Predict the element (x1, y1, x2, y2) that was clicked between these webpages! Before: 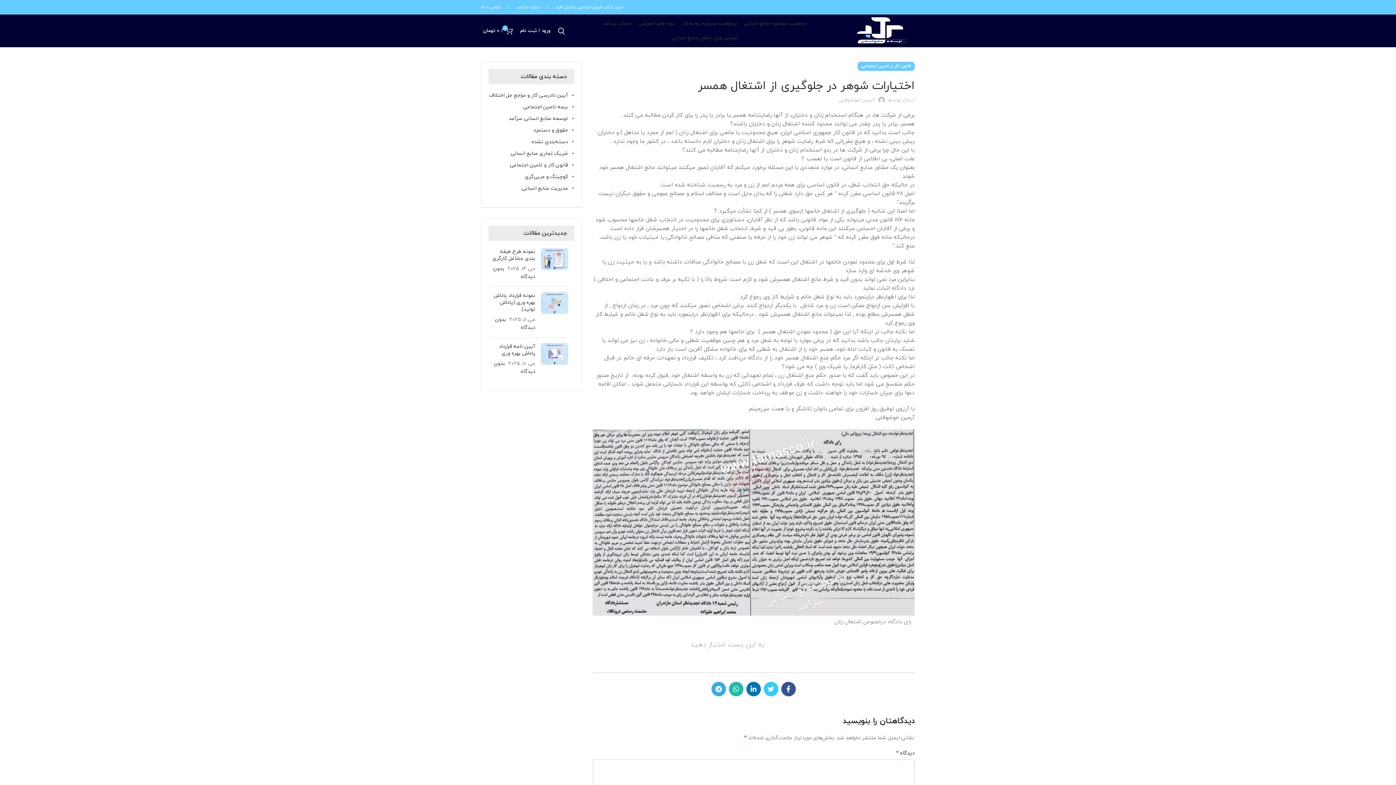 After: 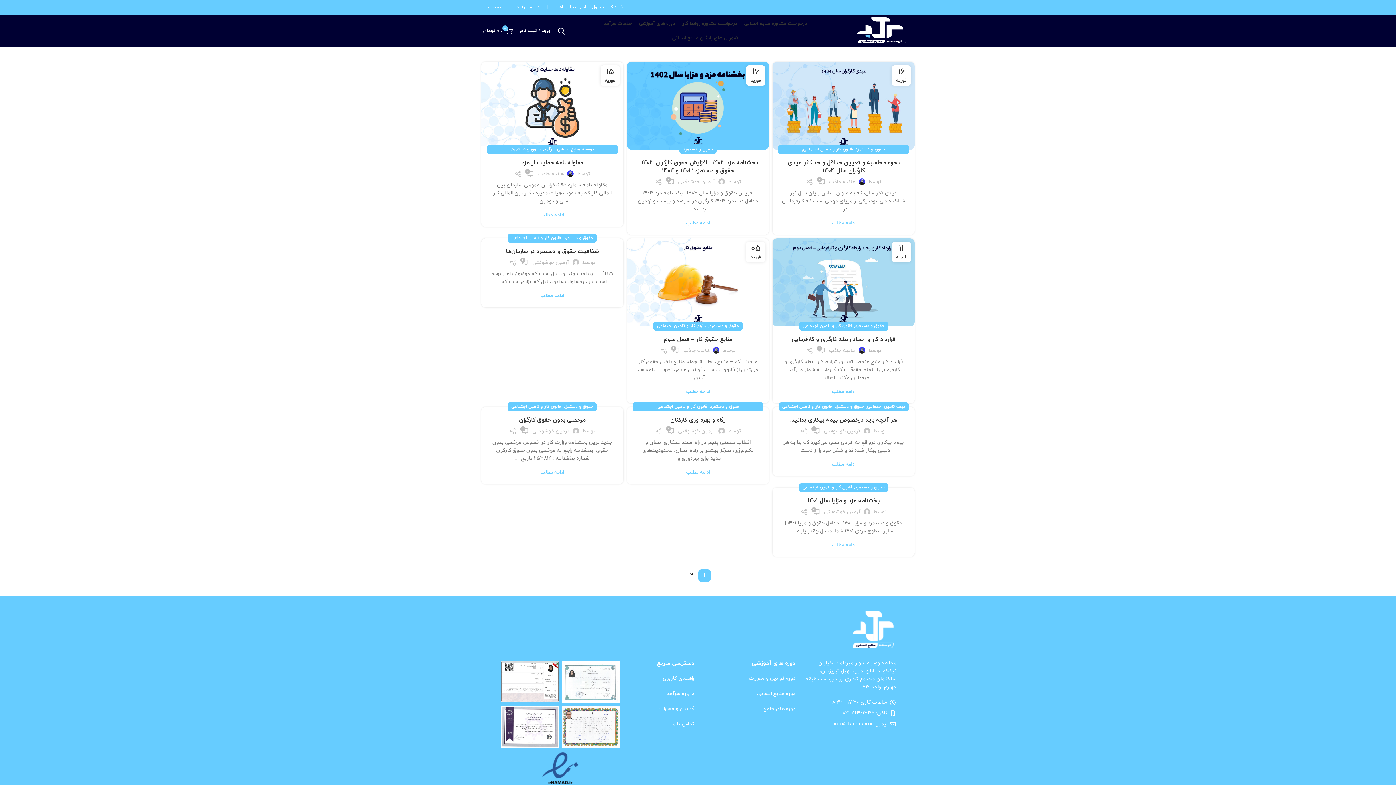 Action: label: حقوق و دستمزد bbox: (533, 126, 568, 133)